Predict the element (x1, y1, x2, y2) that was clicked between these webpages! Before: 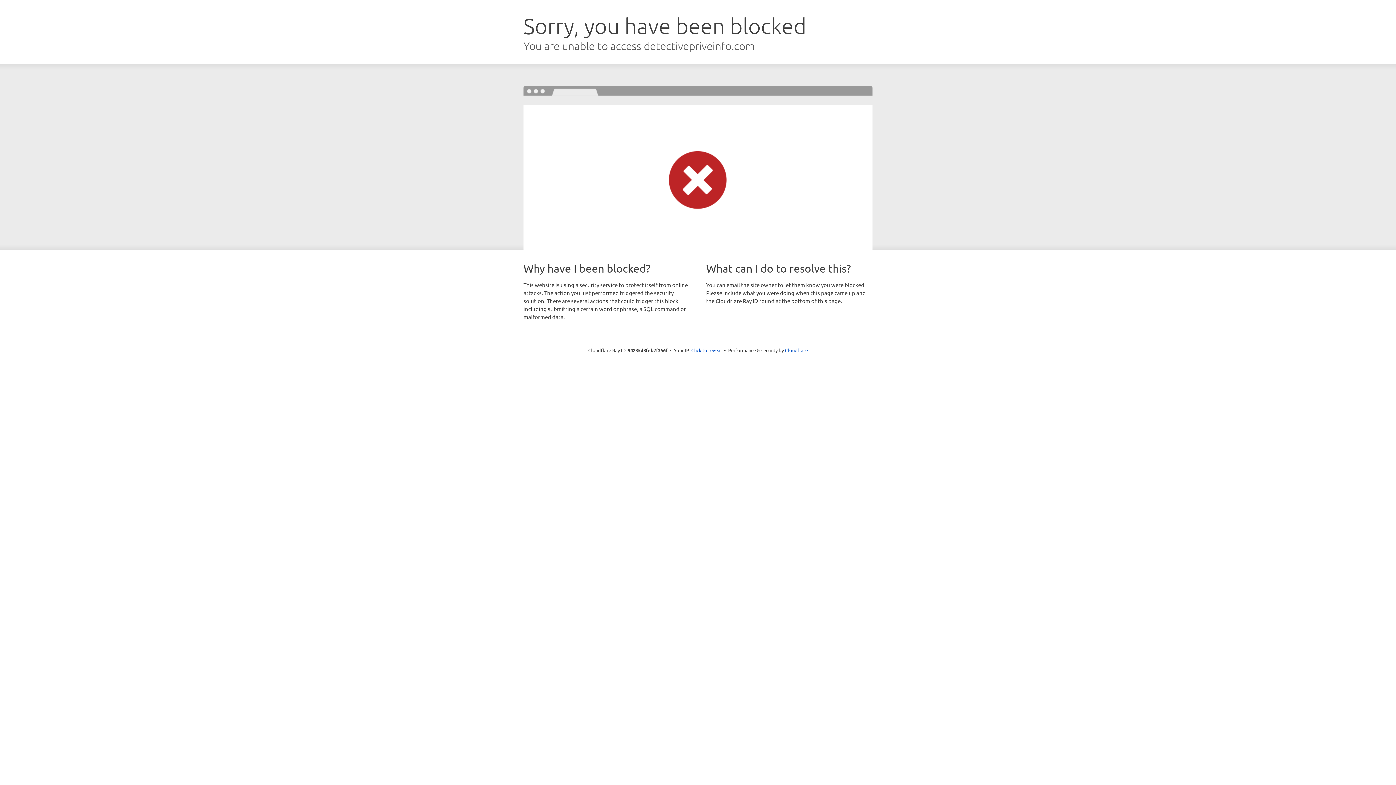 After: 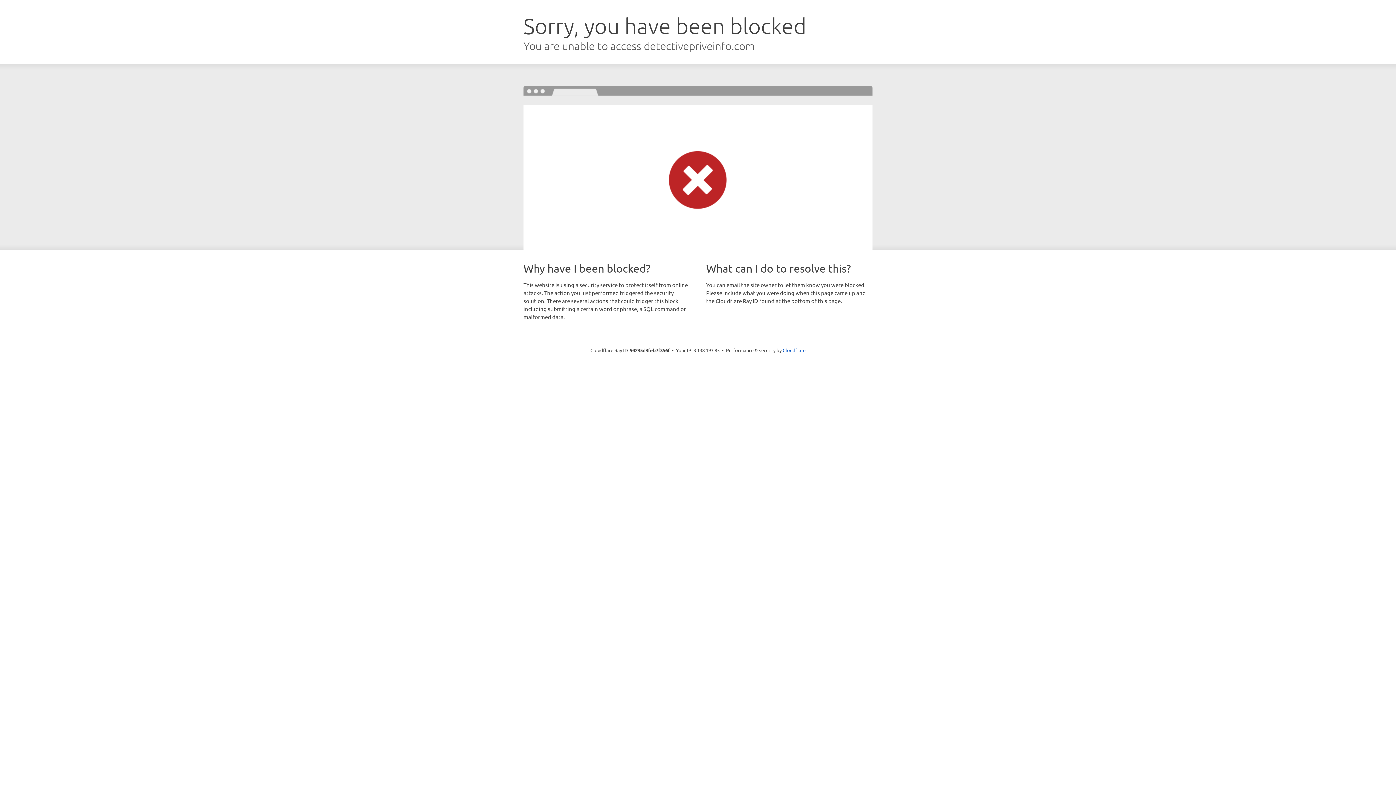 Action: label: Click to reveal bbox: (691, 346, 722, 353)